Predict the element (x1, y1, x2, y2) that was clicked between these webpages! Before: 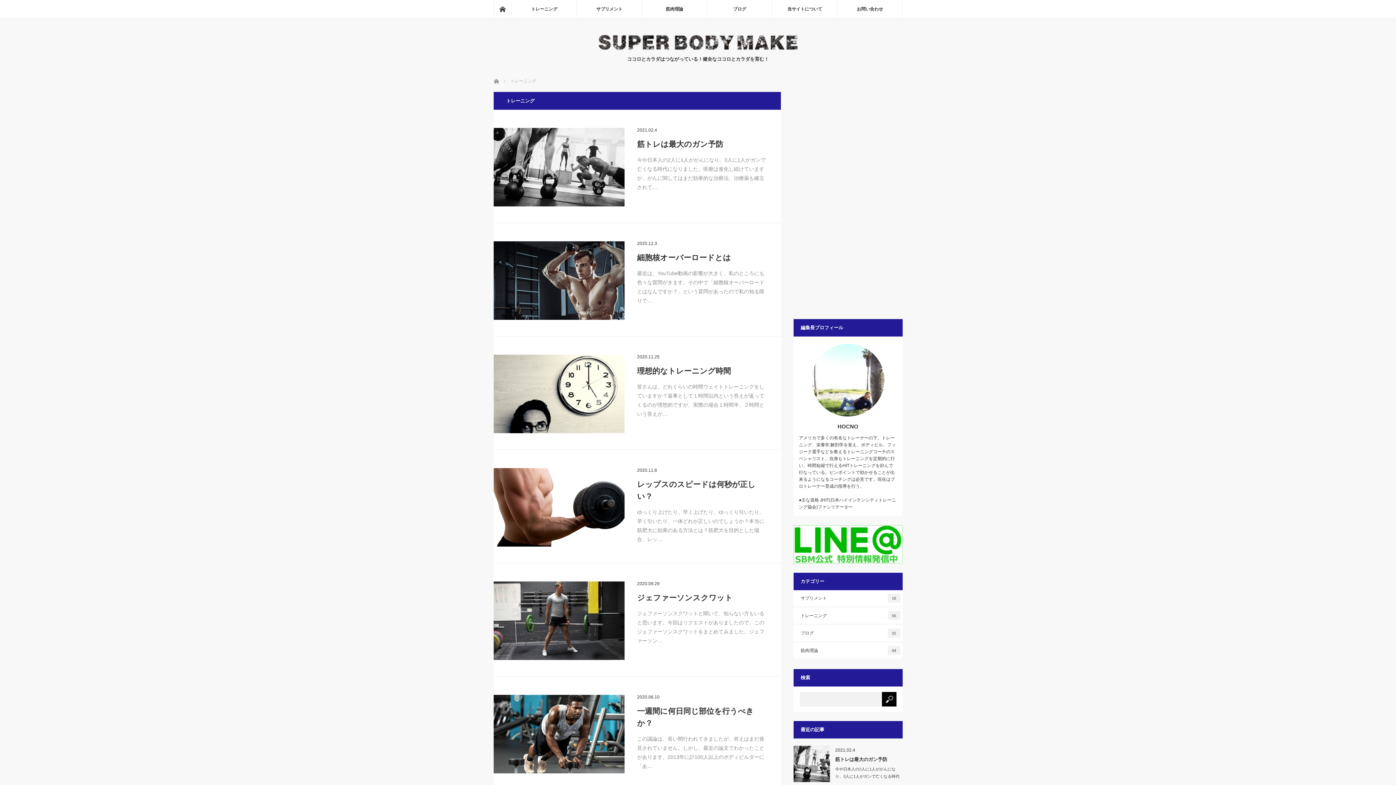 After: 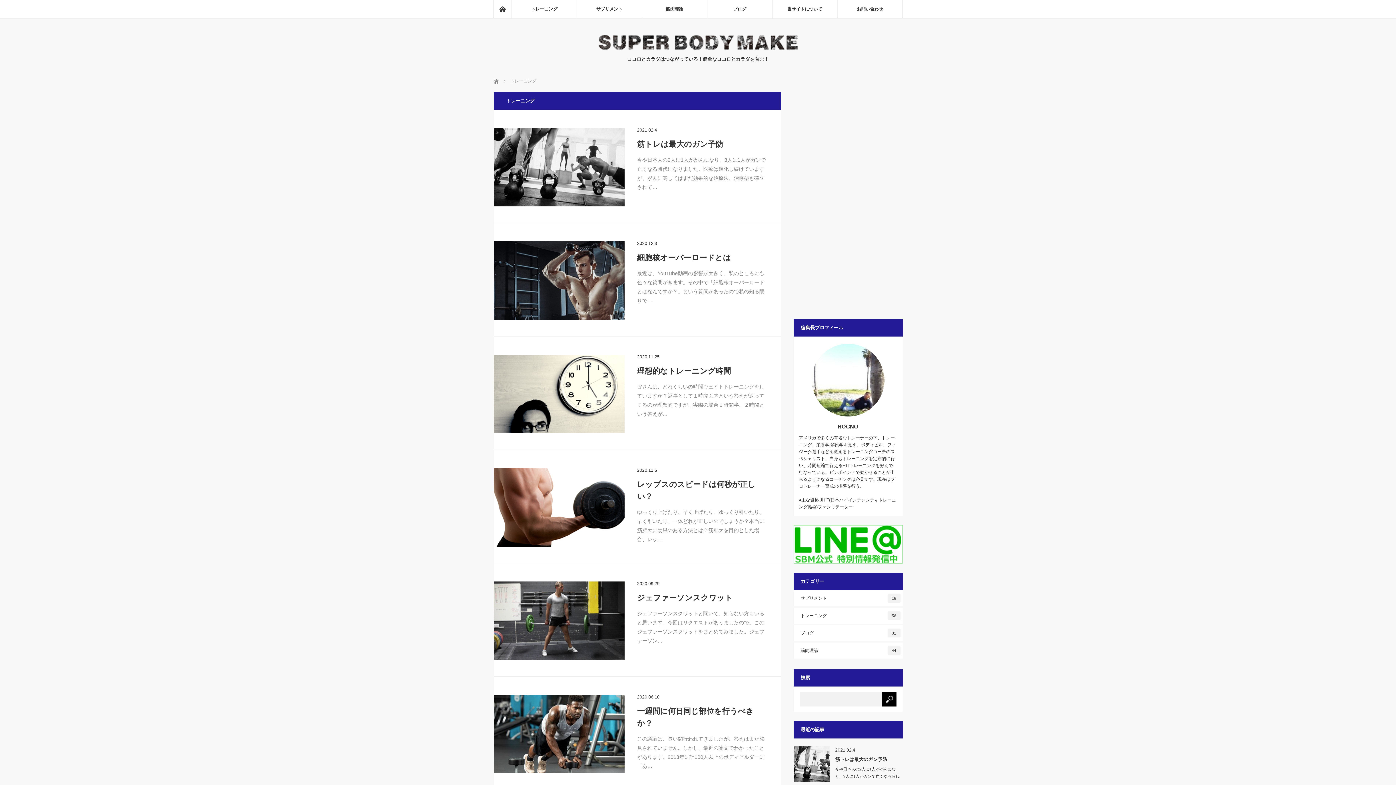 Action: label: トレーニング bbox: (511, 0, 576, 18)